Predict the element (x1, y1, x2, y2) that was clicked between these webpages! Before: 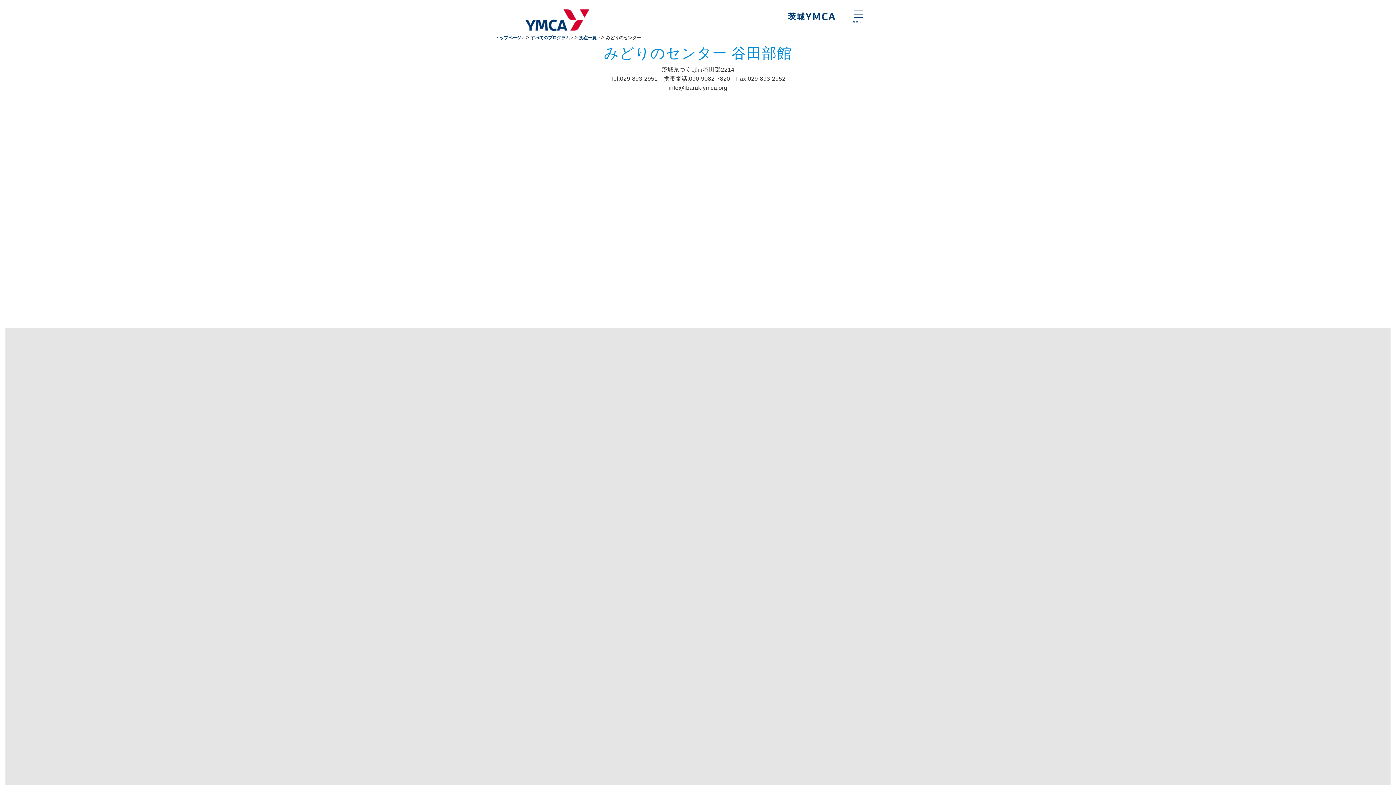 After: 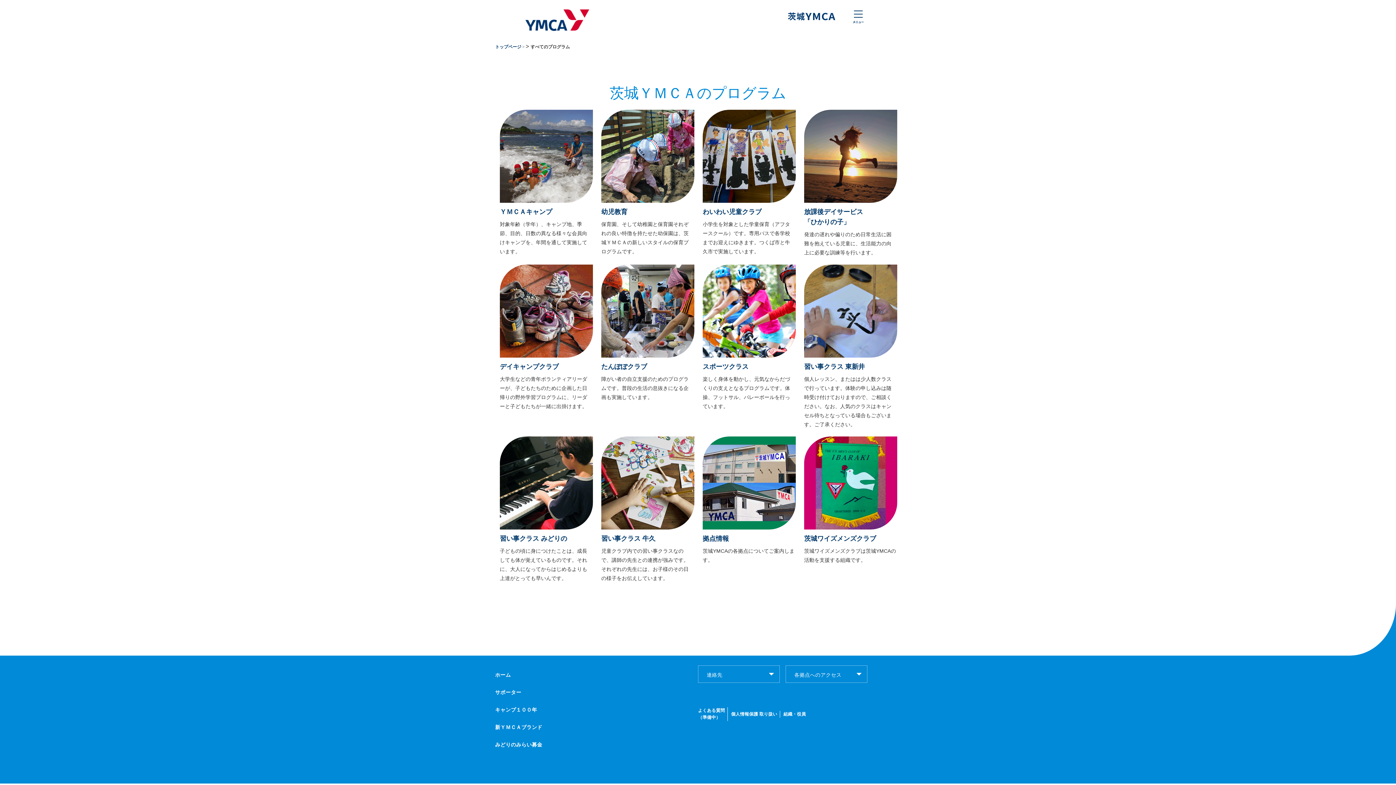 Action: bbox: (530, 34, 570, 41) label: すべてのプログラム